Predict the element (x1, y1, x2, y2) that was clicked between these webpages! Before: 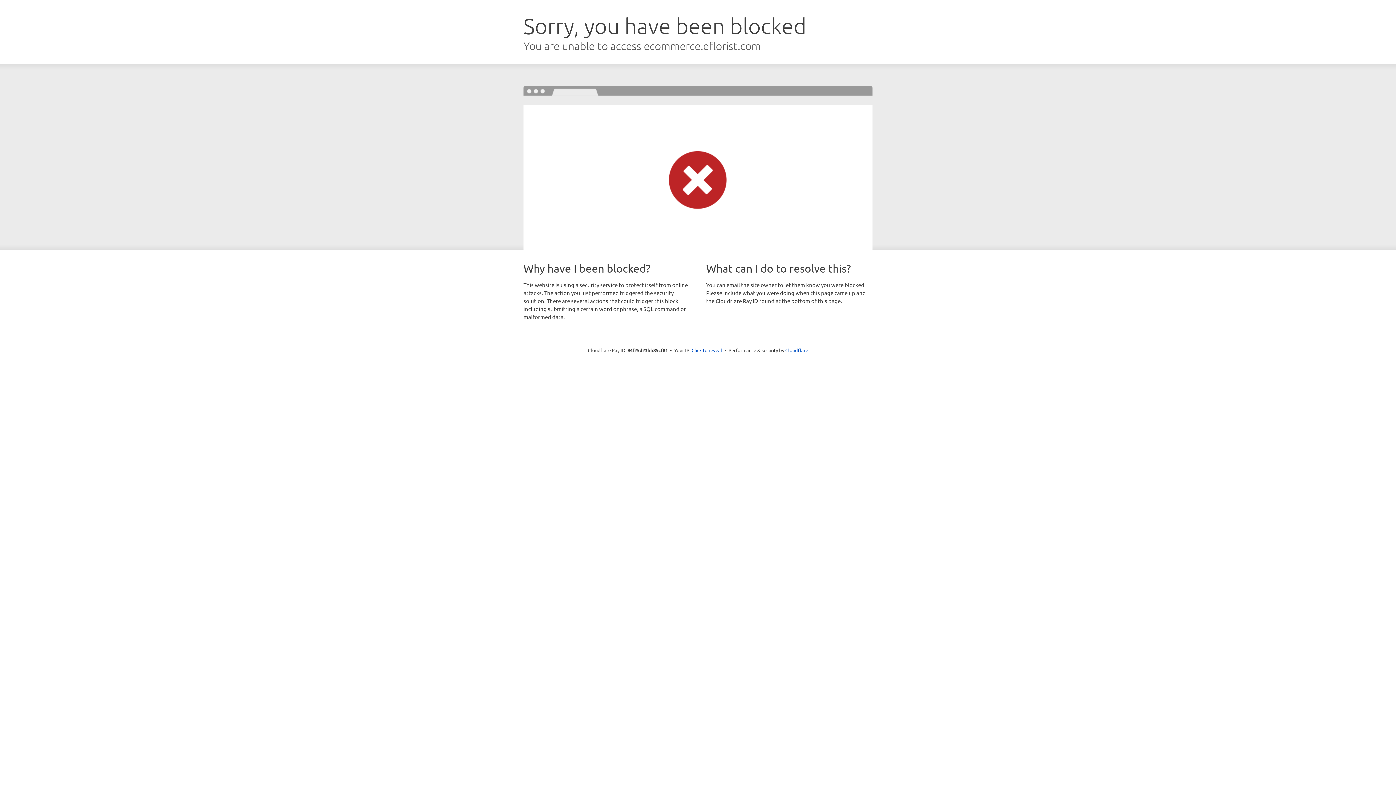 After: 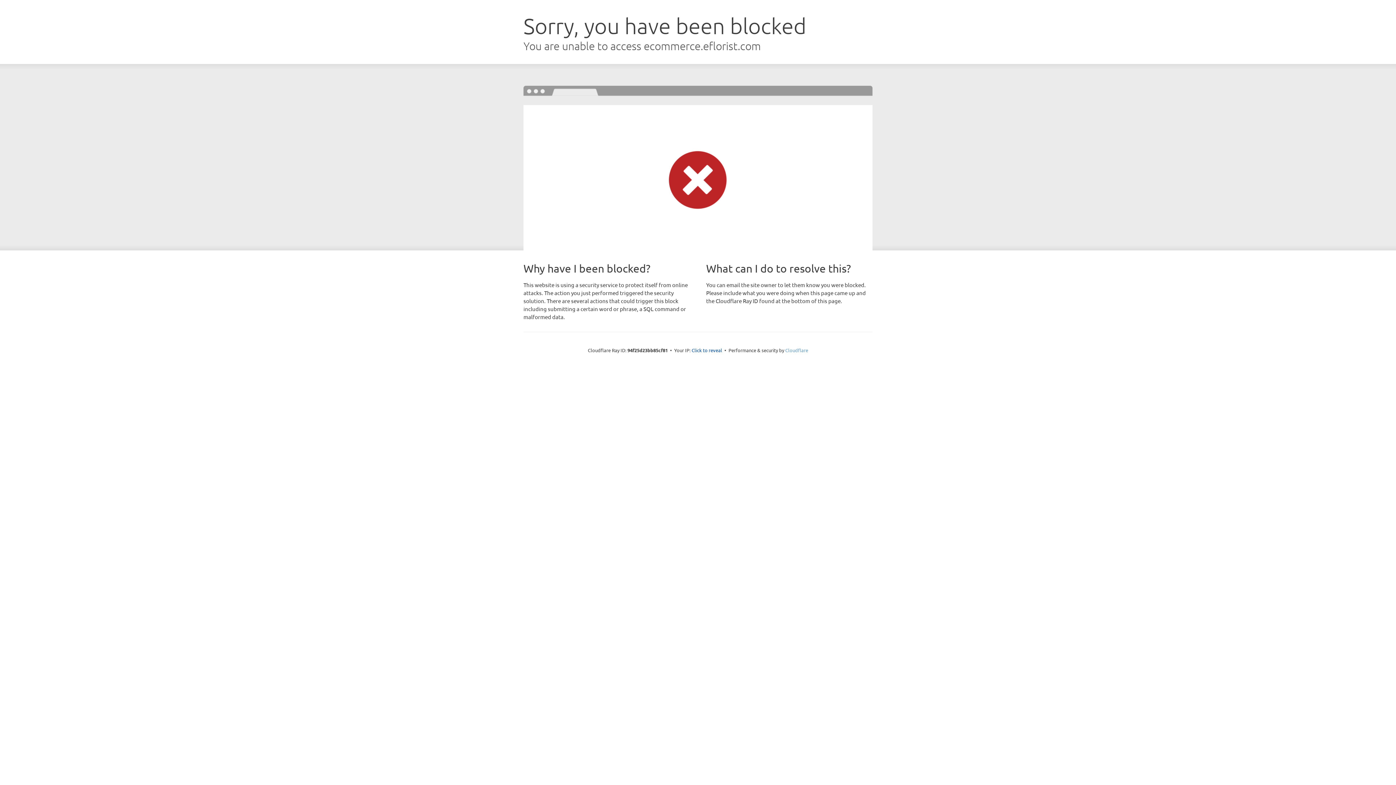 Action: bbox: (785, 347, 808, 353) label: Cloudflare